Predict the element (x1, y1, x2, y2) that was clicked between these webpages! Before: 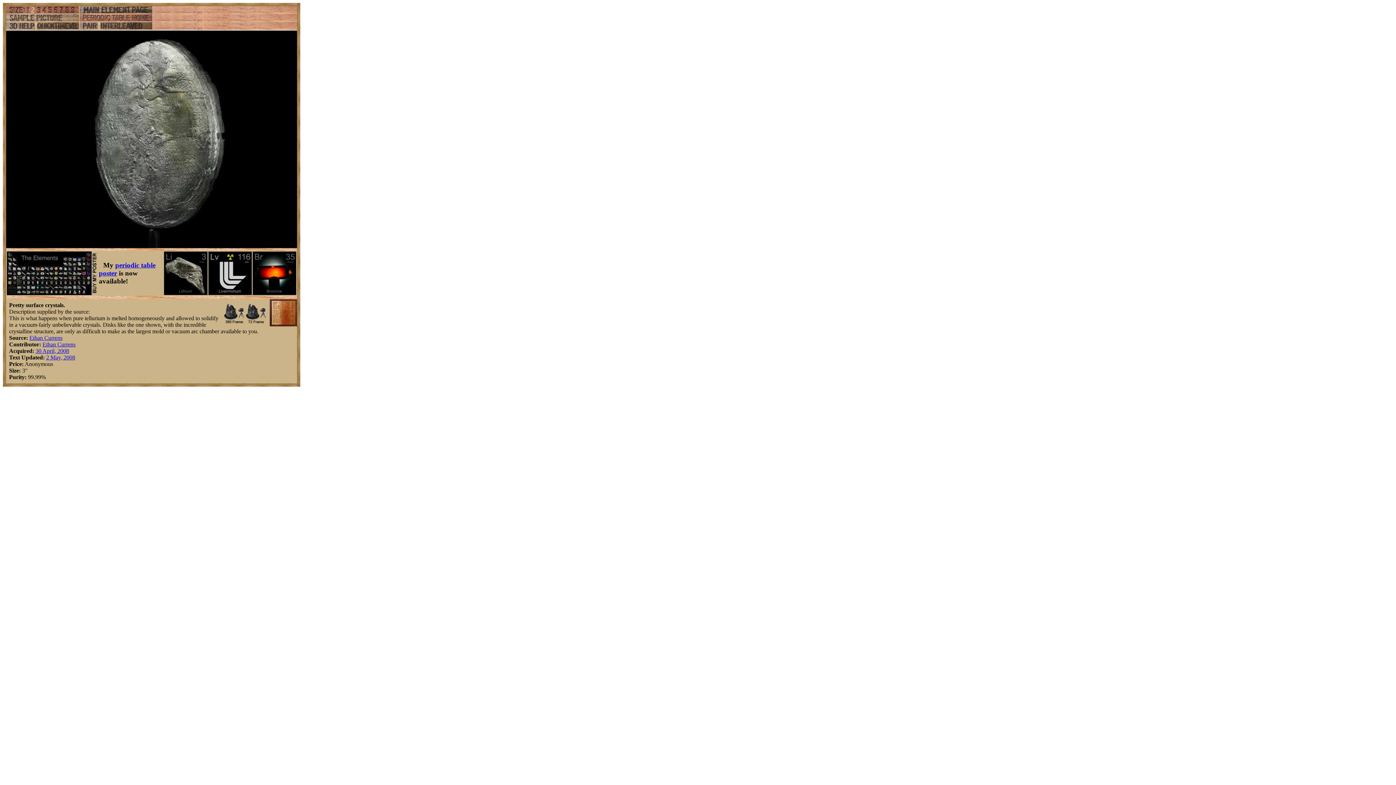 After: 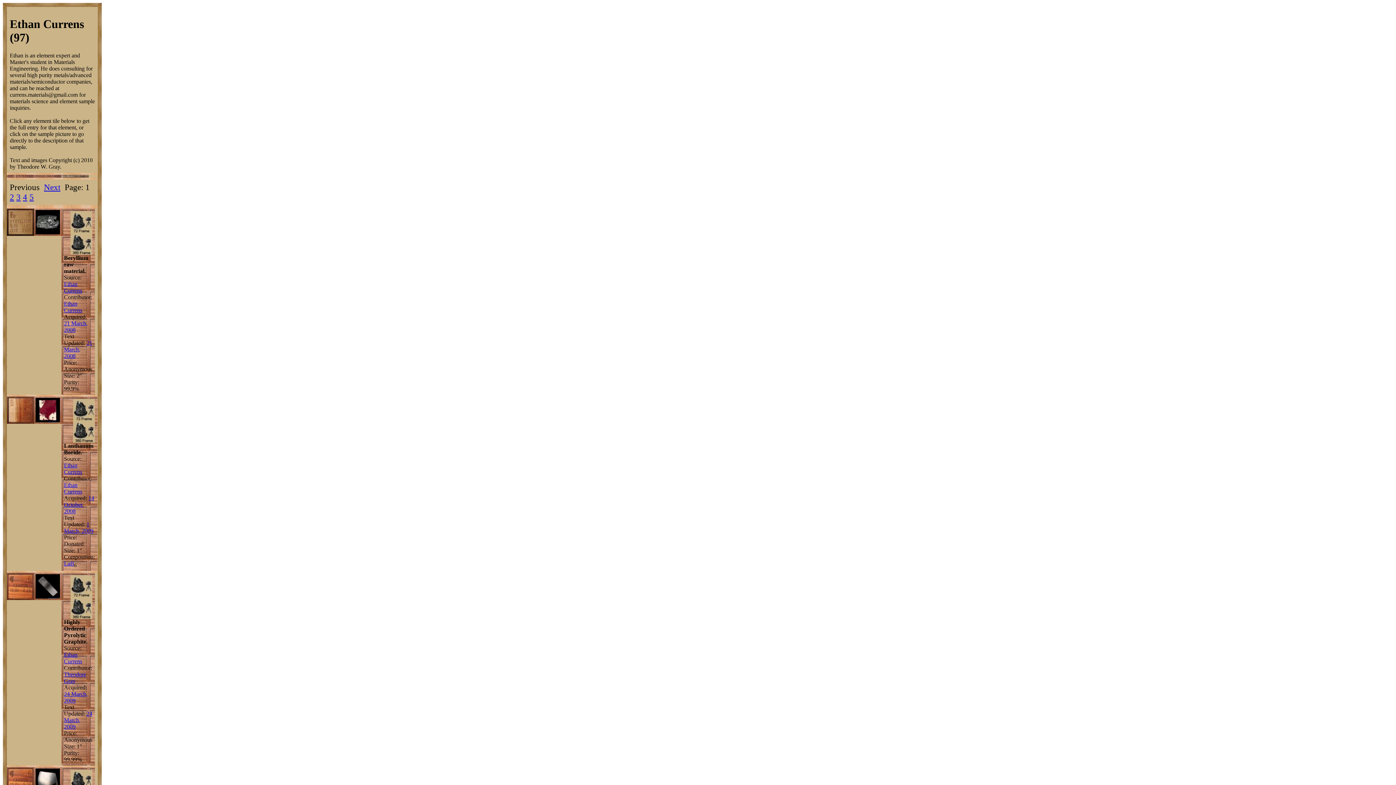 Action: bbox: (42, 341, 75, 347) label: Ethan Currens